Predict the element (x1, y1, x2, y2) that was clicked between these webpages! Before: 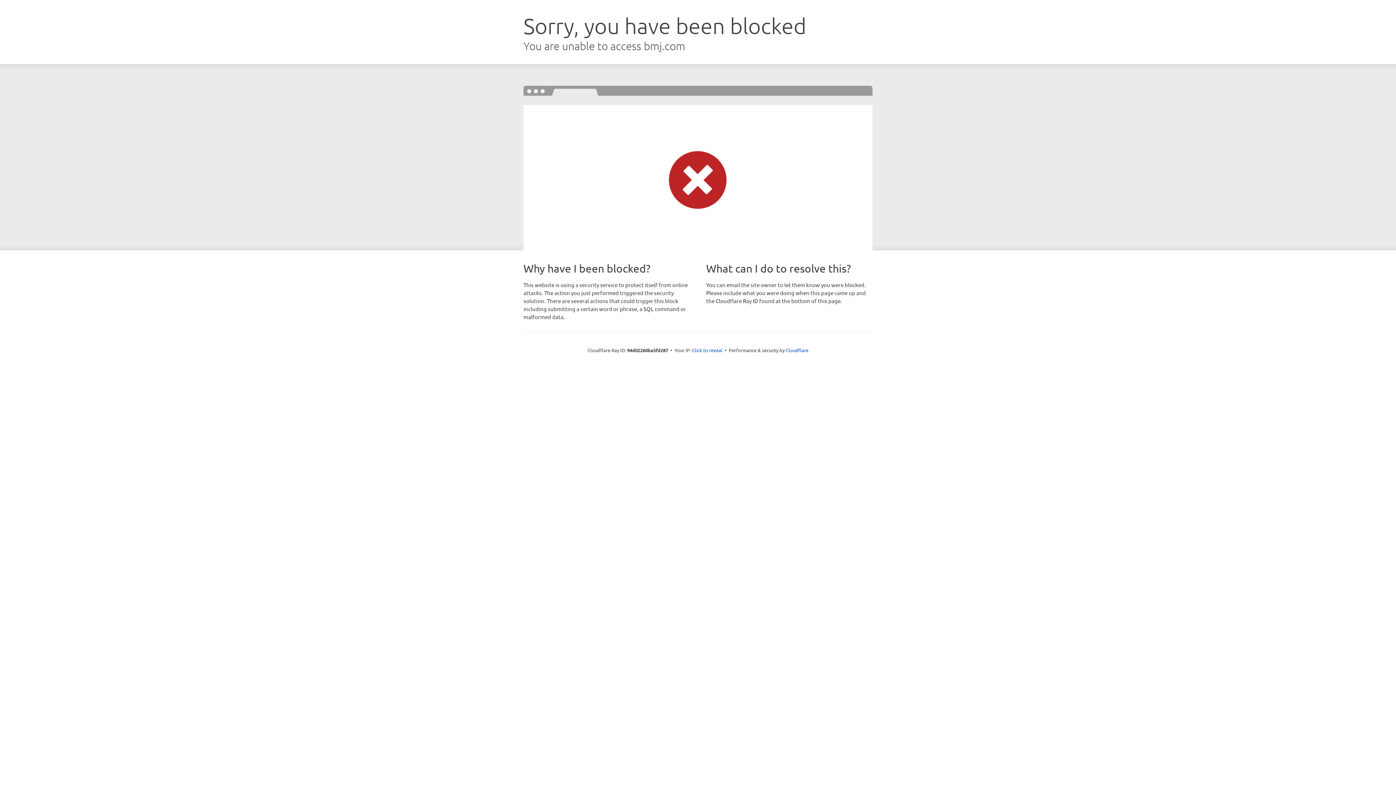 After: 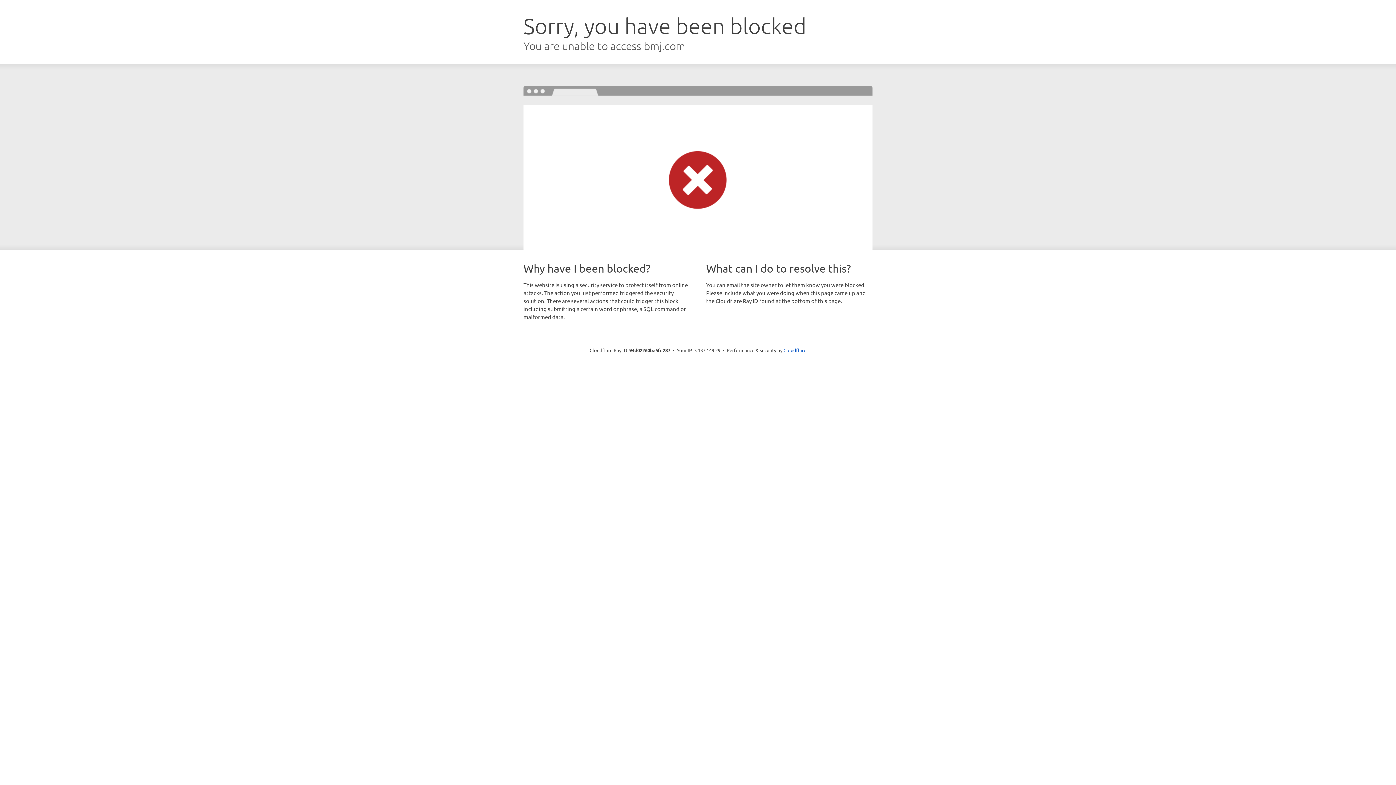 Action: label: Click to reveal bbox: (692, 346, 722, 353)